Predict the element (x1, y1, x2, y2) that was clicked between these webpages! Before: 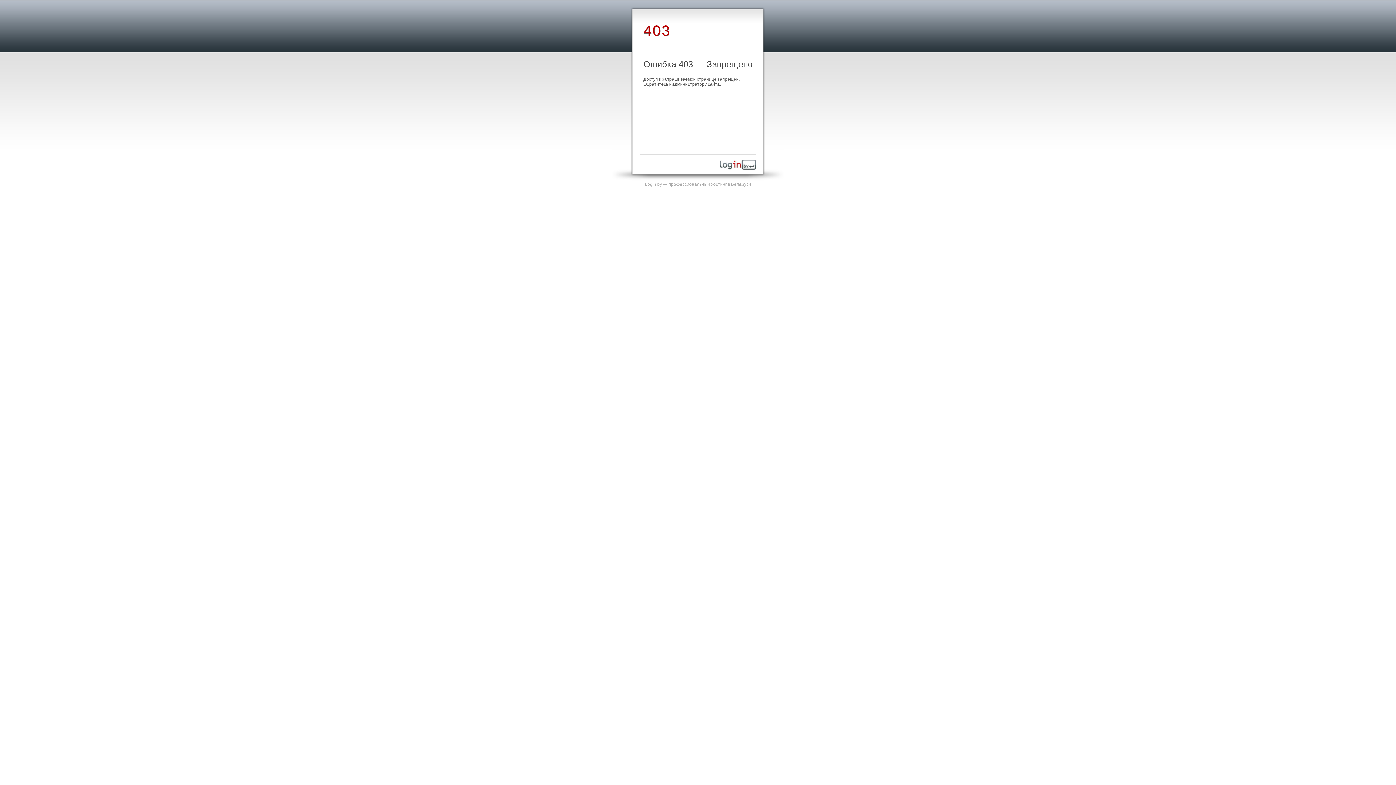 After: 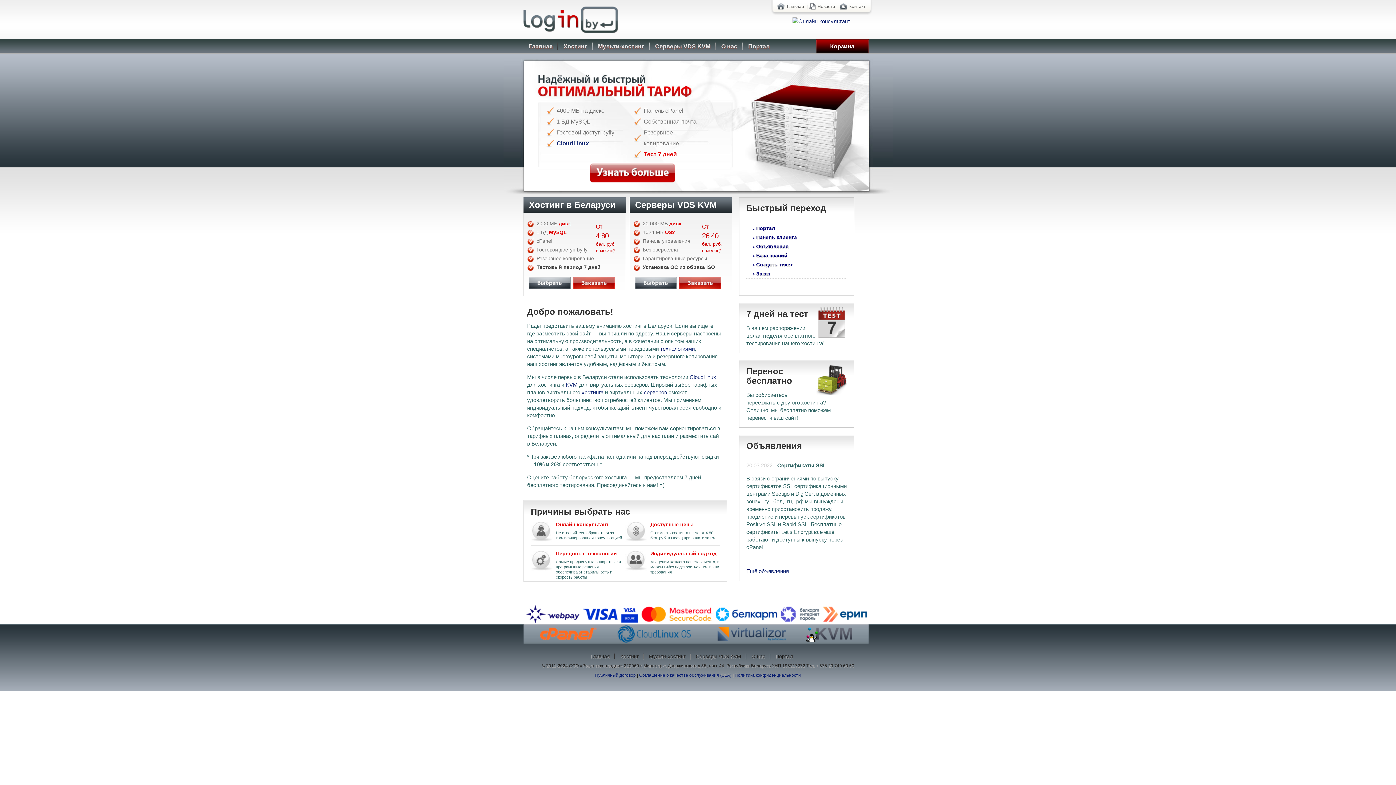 Action: bbox: (720, 165, 756, 170)